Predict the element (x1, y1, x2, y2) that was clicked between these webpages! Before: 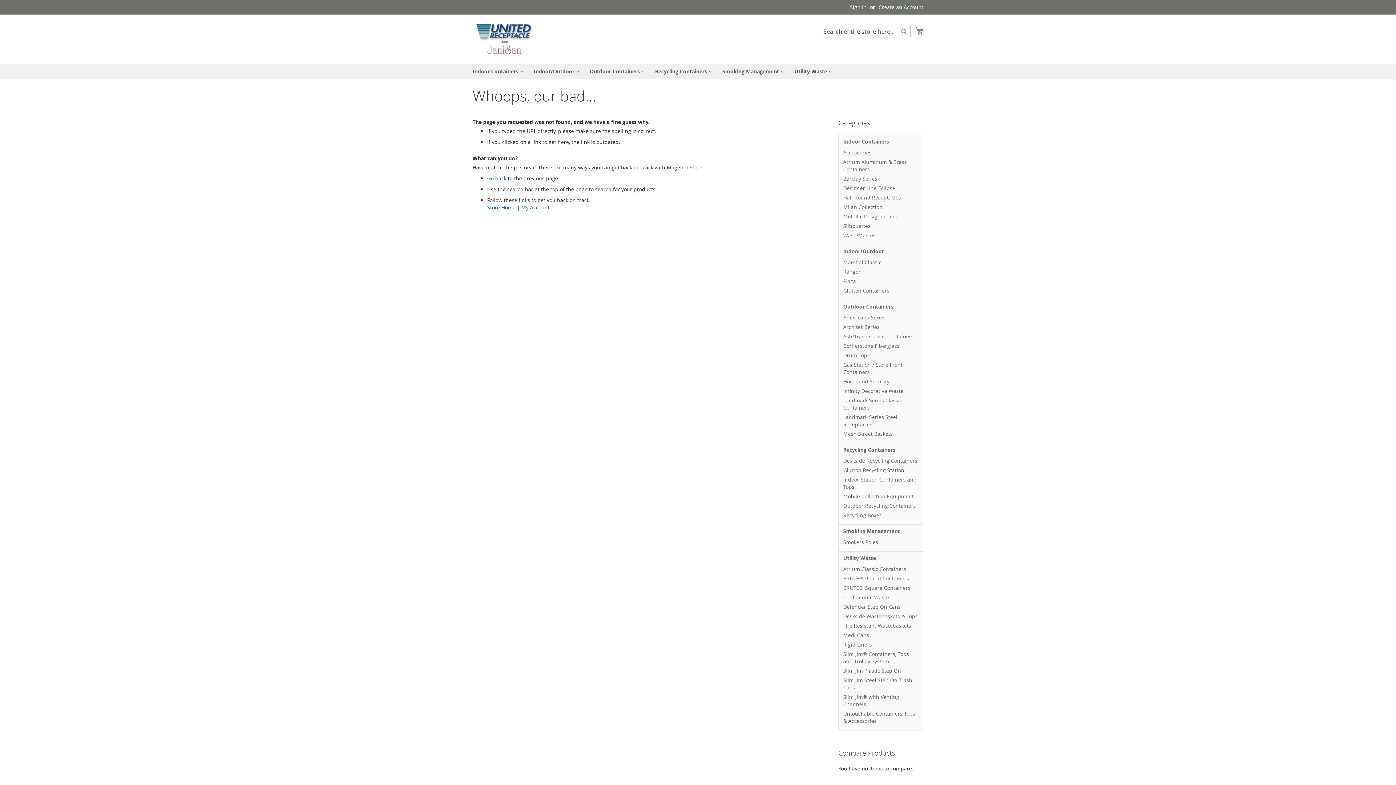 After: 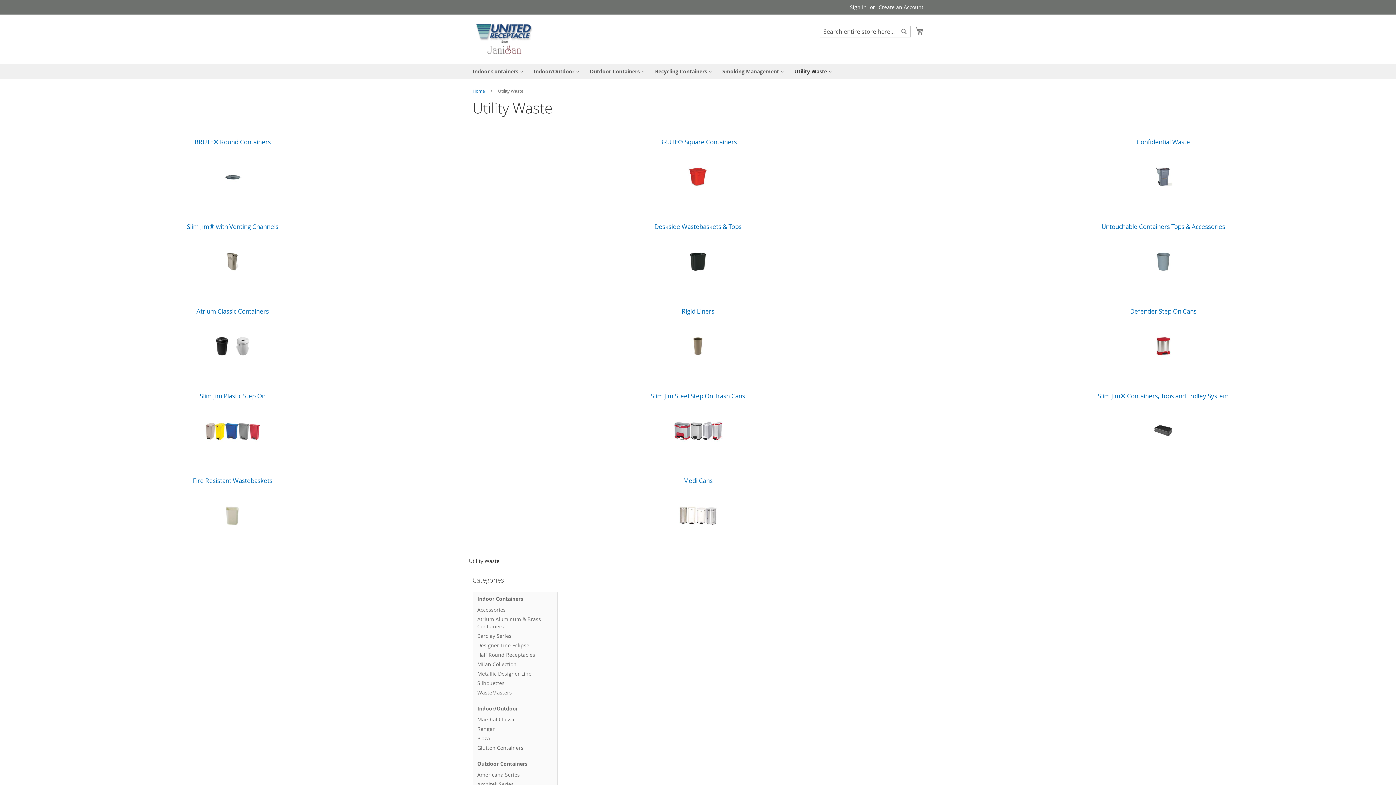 Action: bbox: (839, 551, 923, 564) label: Utility Waste